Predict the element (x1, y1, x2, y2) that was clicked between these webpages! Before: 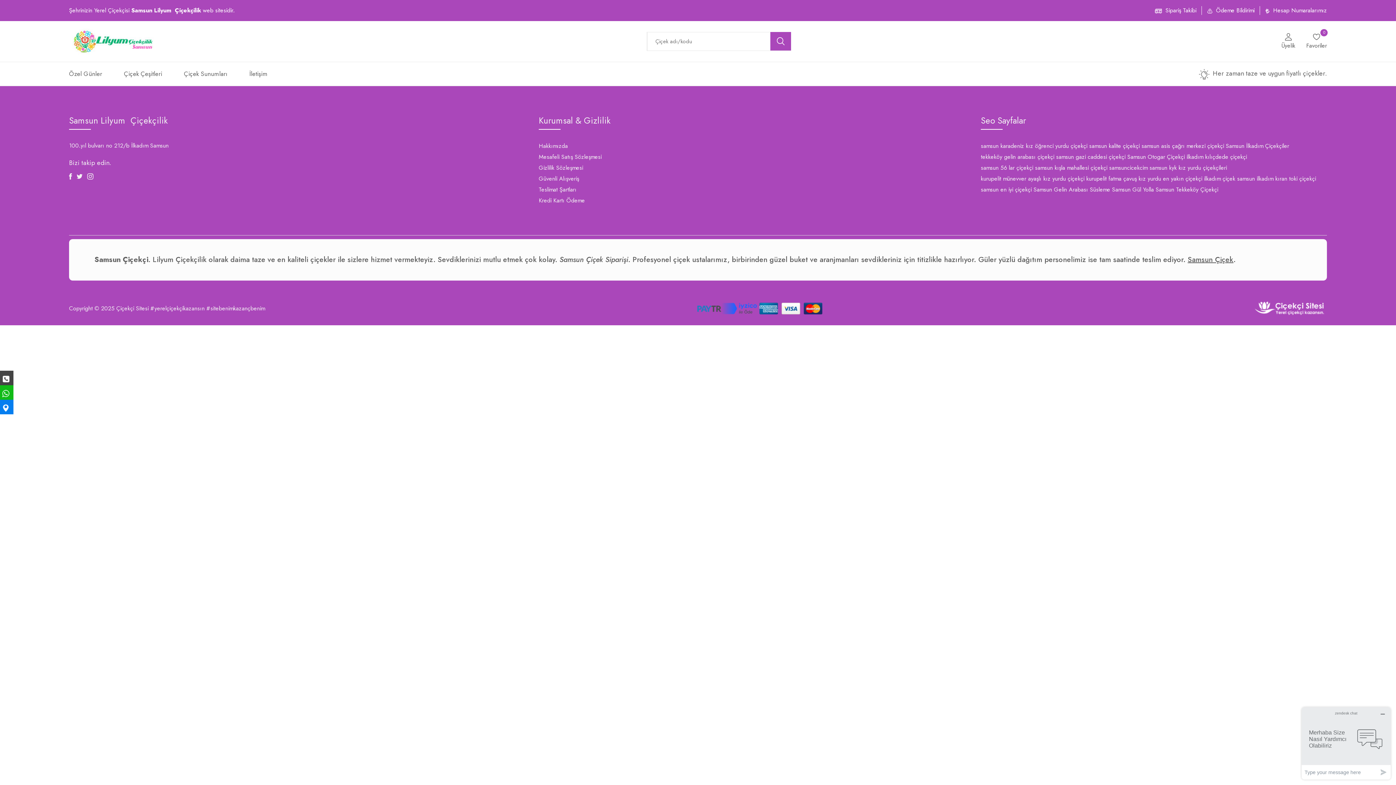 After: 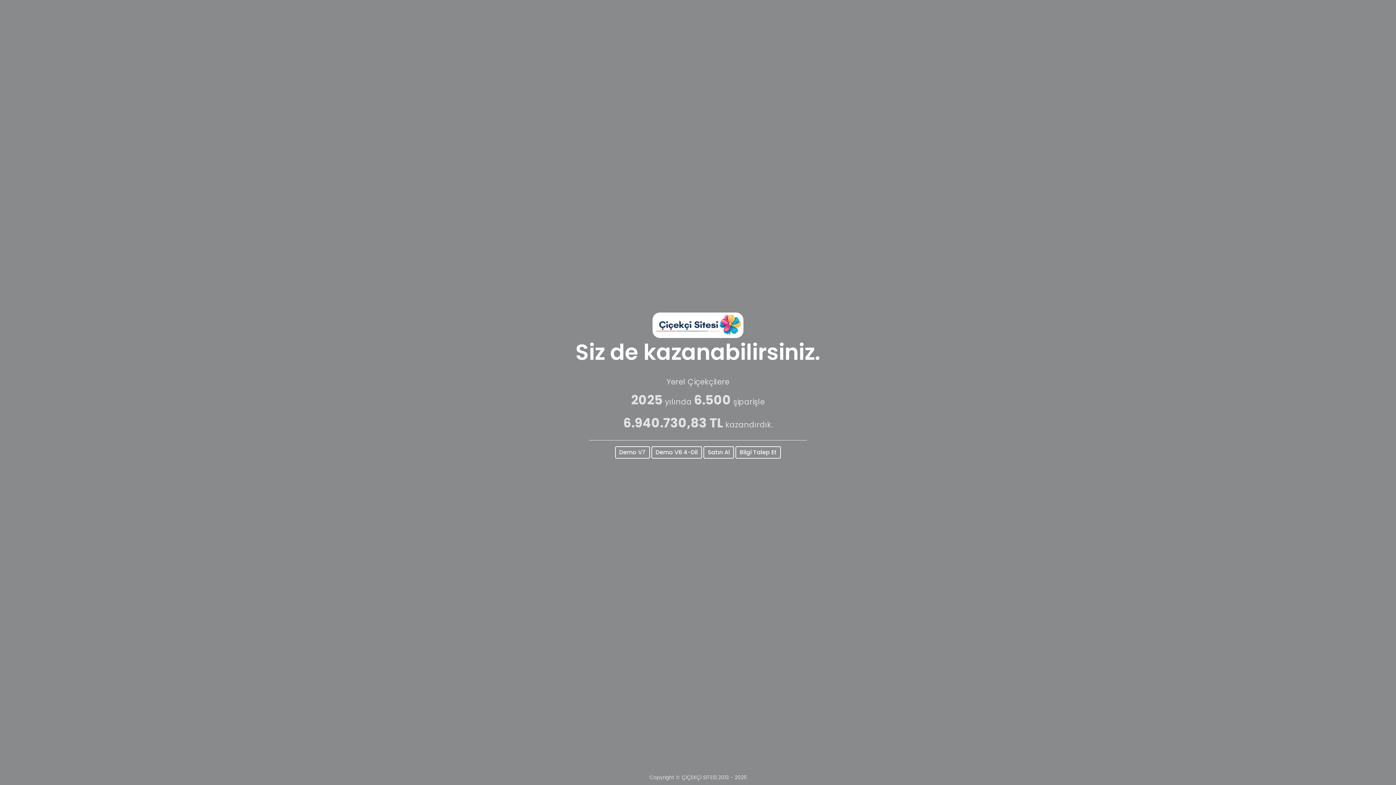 Action: label: Çiçekçi Sitesi bbox: (116, 303, 148, 313)